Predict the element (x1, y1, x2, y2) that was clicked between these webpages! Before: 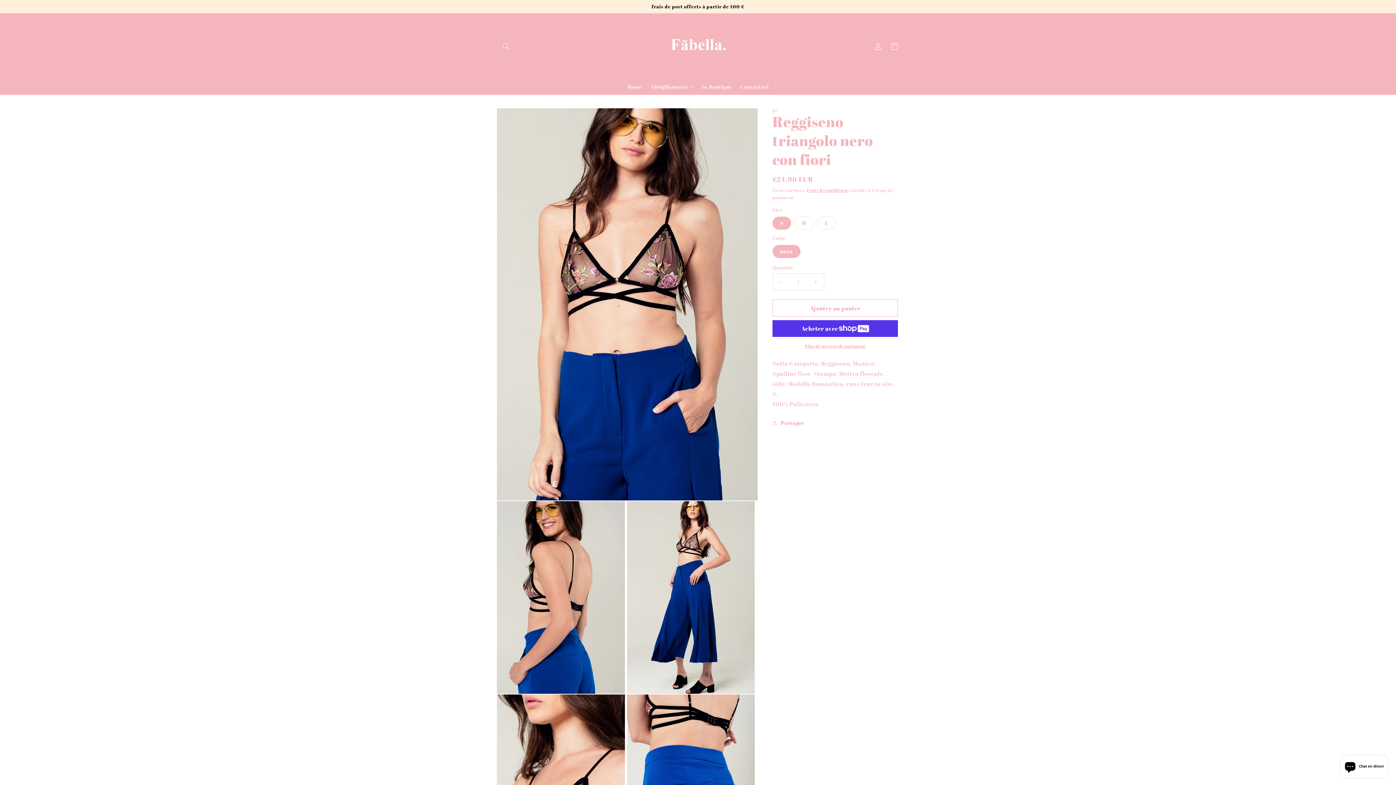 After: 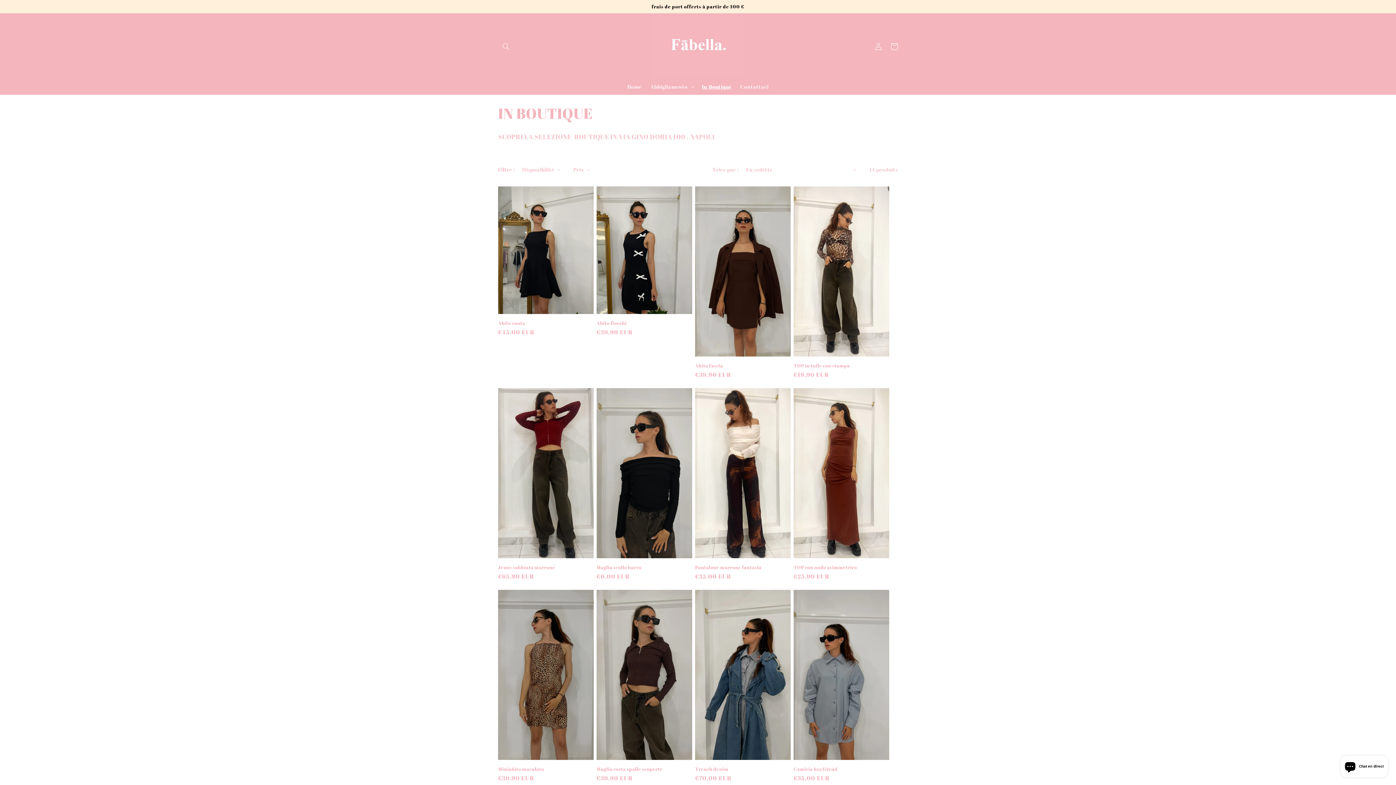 Action: bbox: (697, 79, 736, 94) label: In Boutique